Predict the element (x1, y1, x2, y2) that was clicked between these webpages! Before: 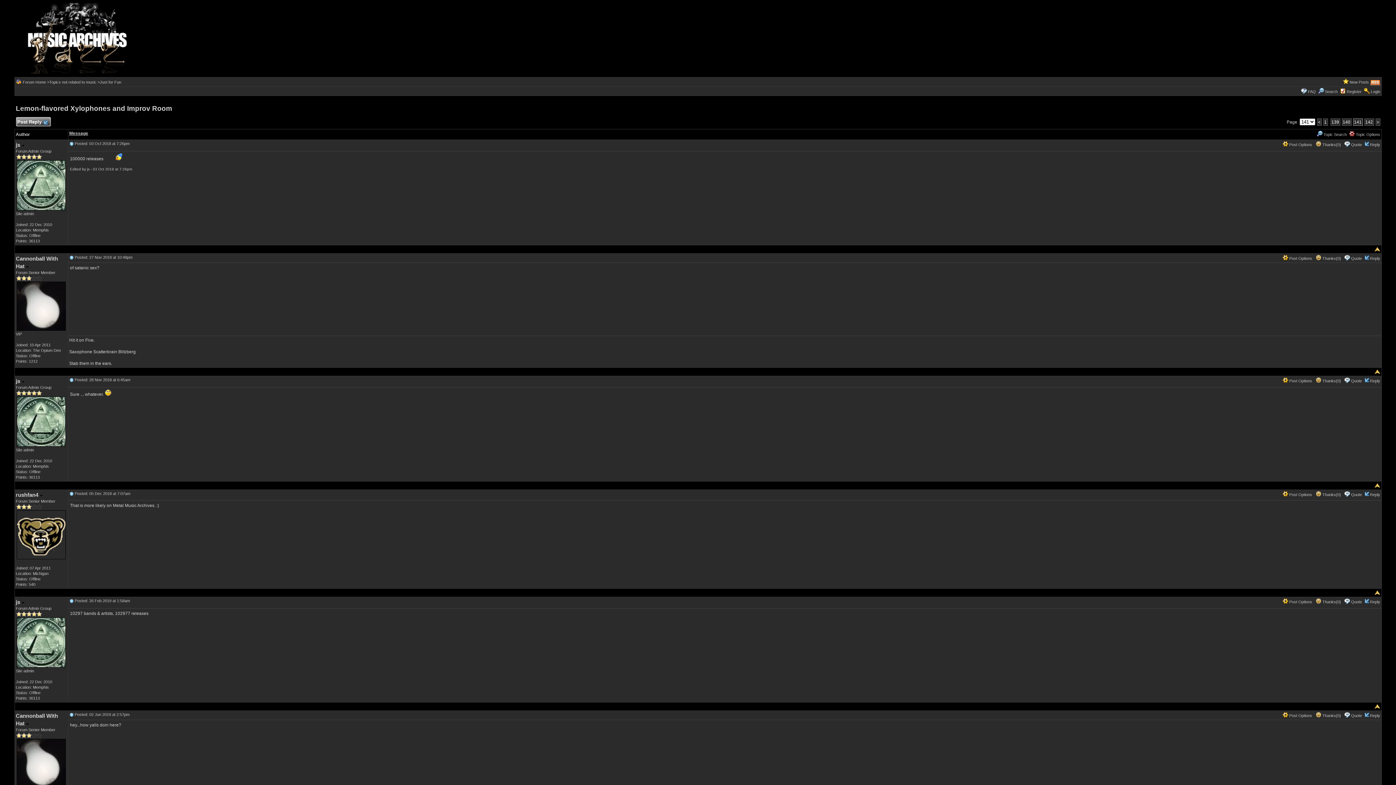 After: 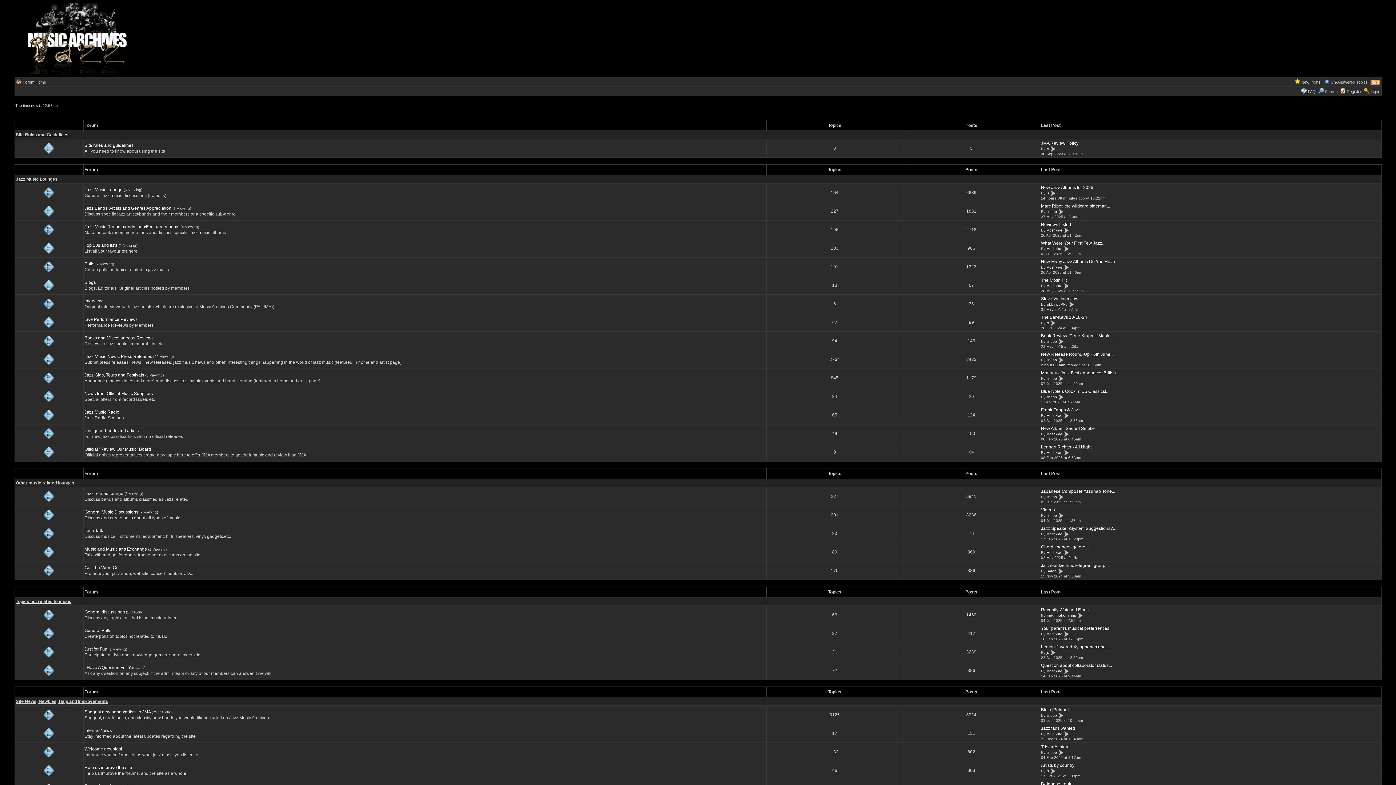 Action: bbox: (22, 80, 46, 84) label: Forum Home